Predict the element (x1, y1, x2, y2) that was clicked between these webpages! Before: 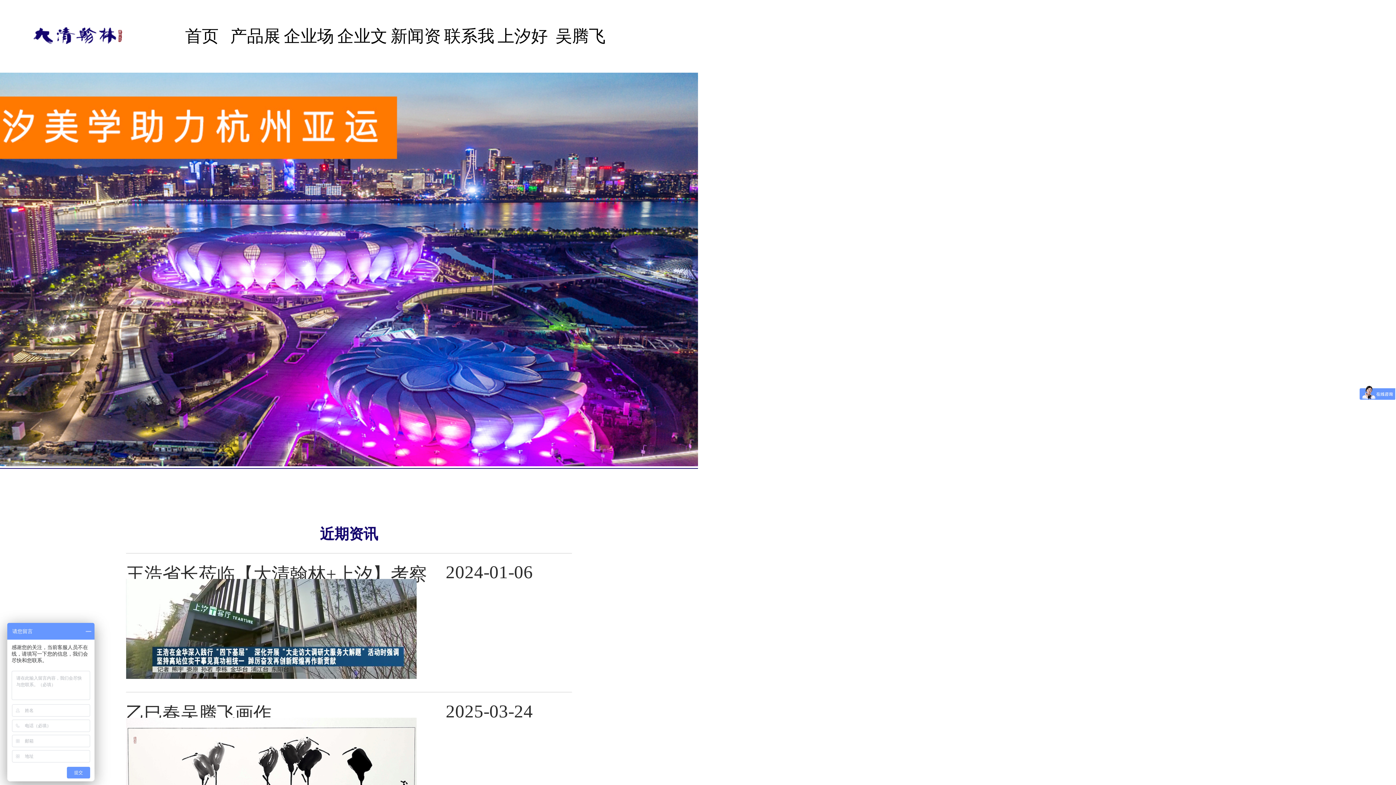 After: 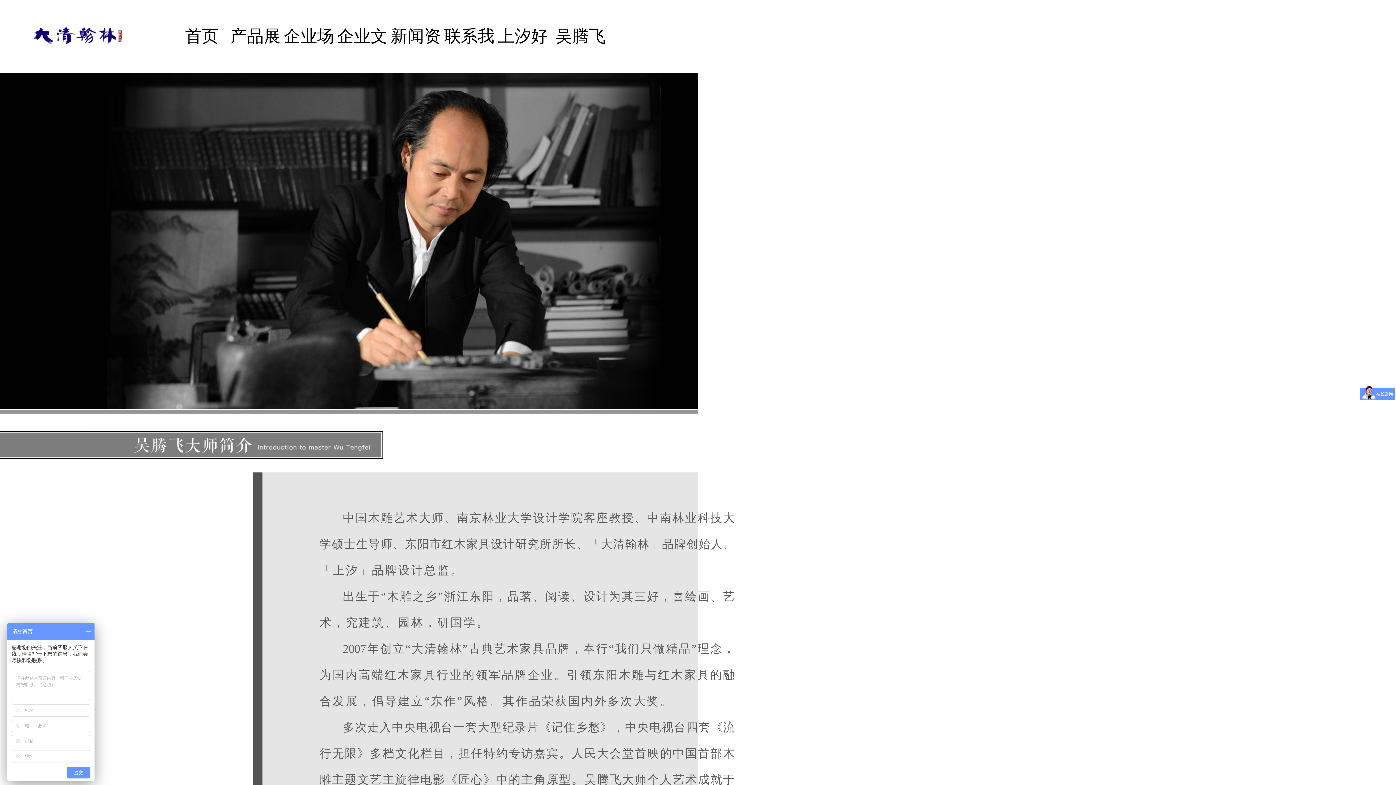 Action: label: 吴腾飞大师 bbox: (553, 0, 607, 72)